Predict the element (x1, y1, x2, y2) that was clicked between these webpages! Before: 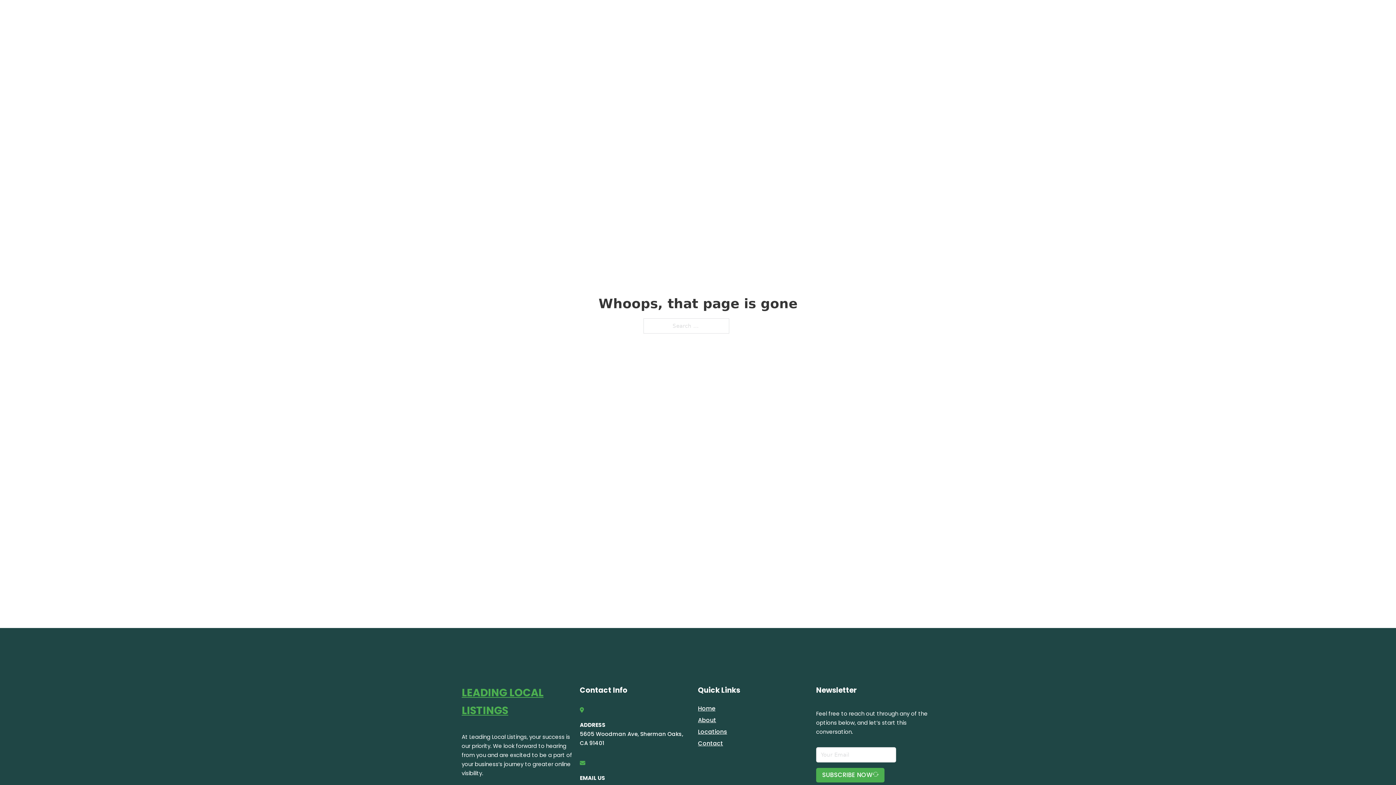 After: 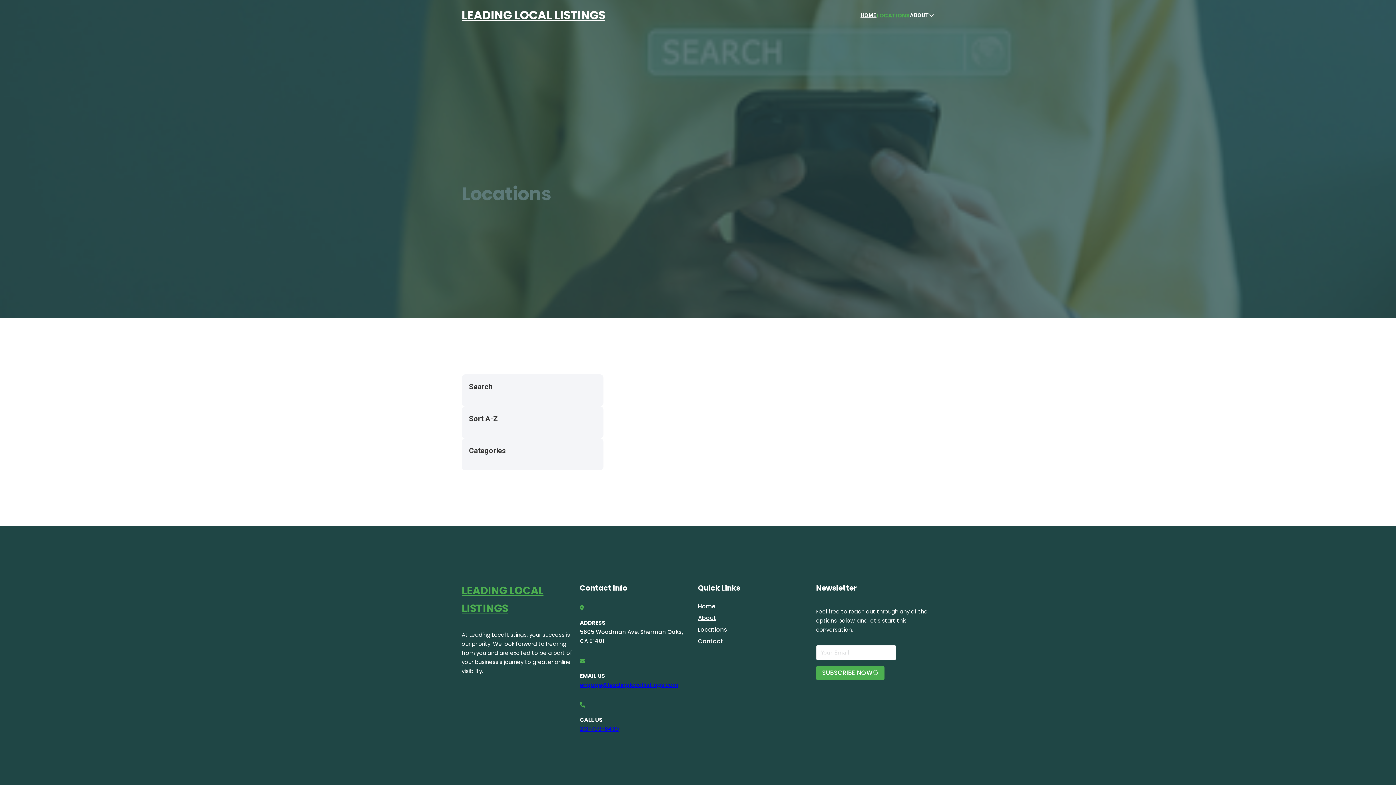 Action: bbox: (698, 727, 727, 736) label: Locations